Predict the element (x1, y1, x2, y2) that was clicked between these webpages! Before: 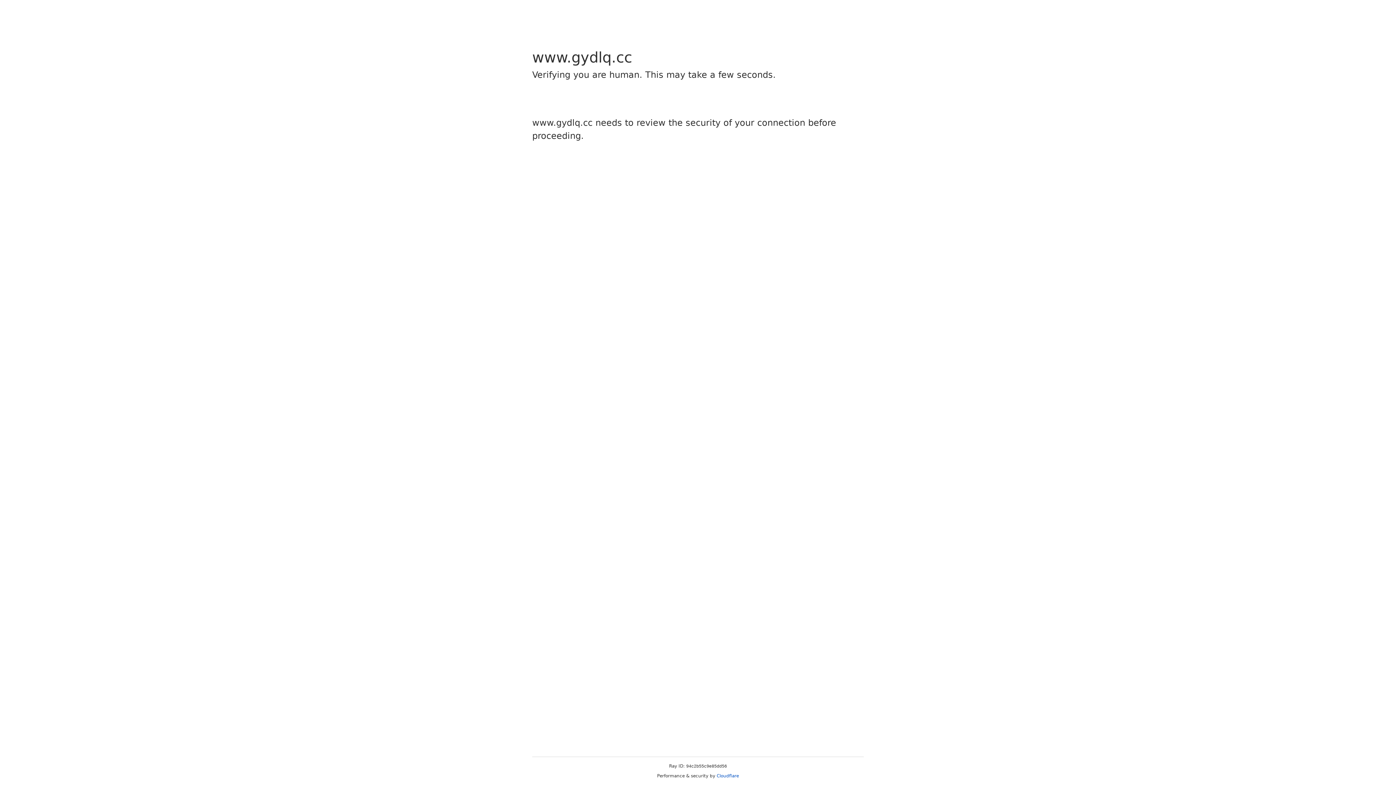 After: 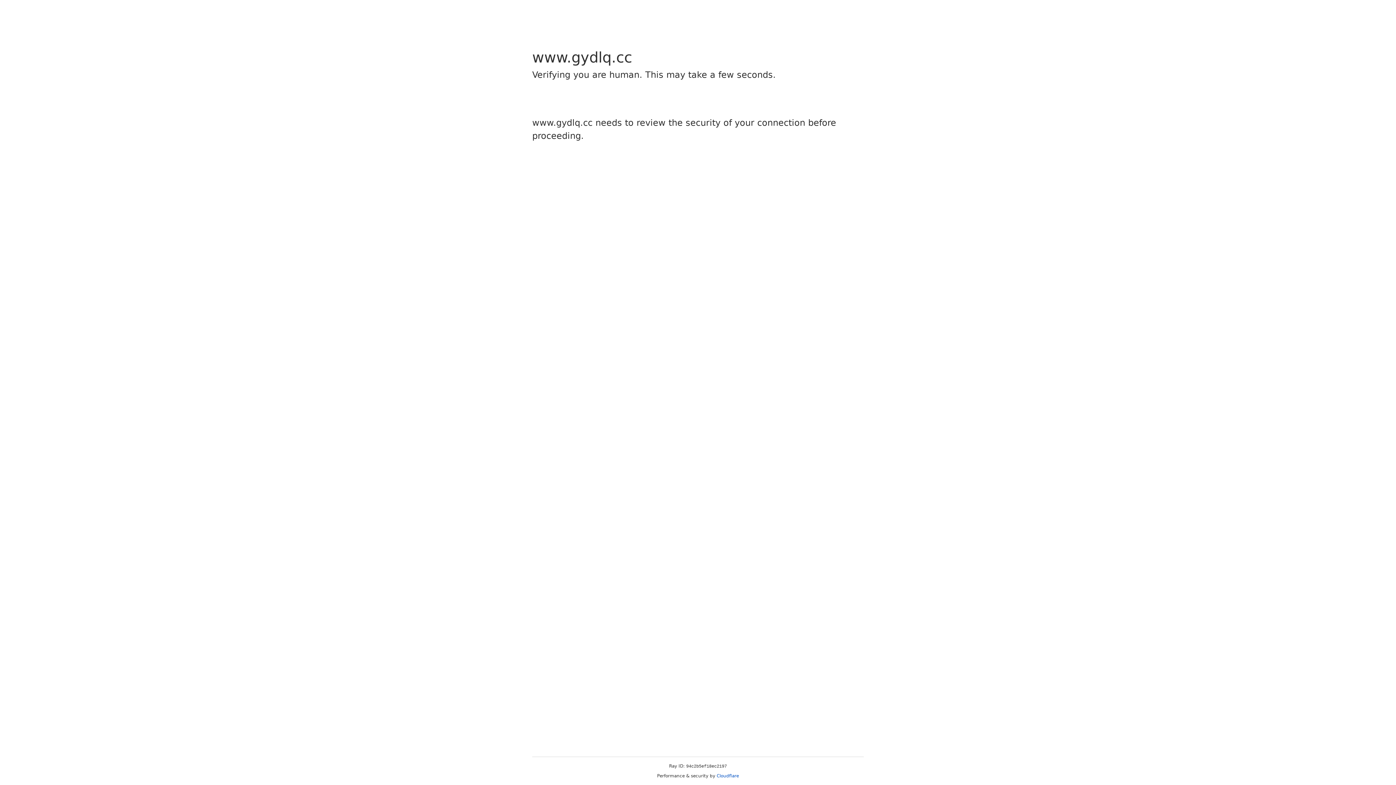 Action: label: Cloudflare bbox: (716, 773, 739, 778)